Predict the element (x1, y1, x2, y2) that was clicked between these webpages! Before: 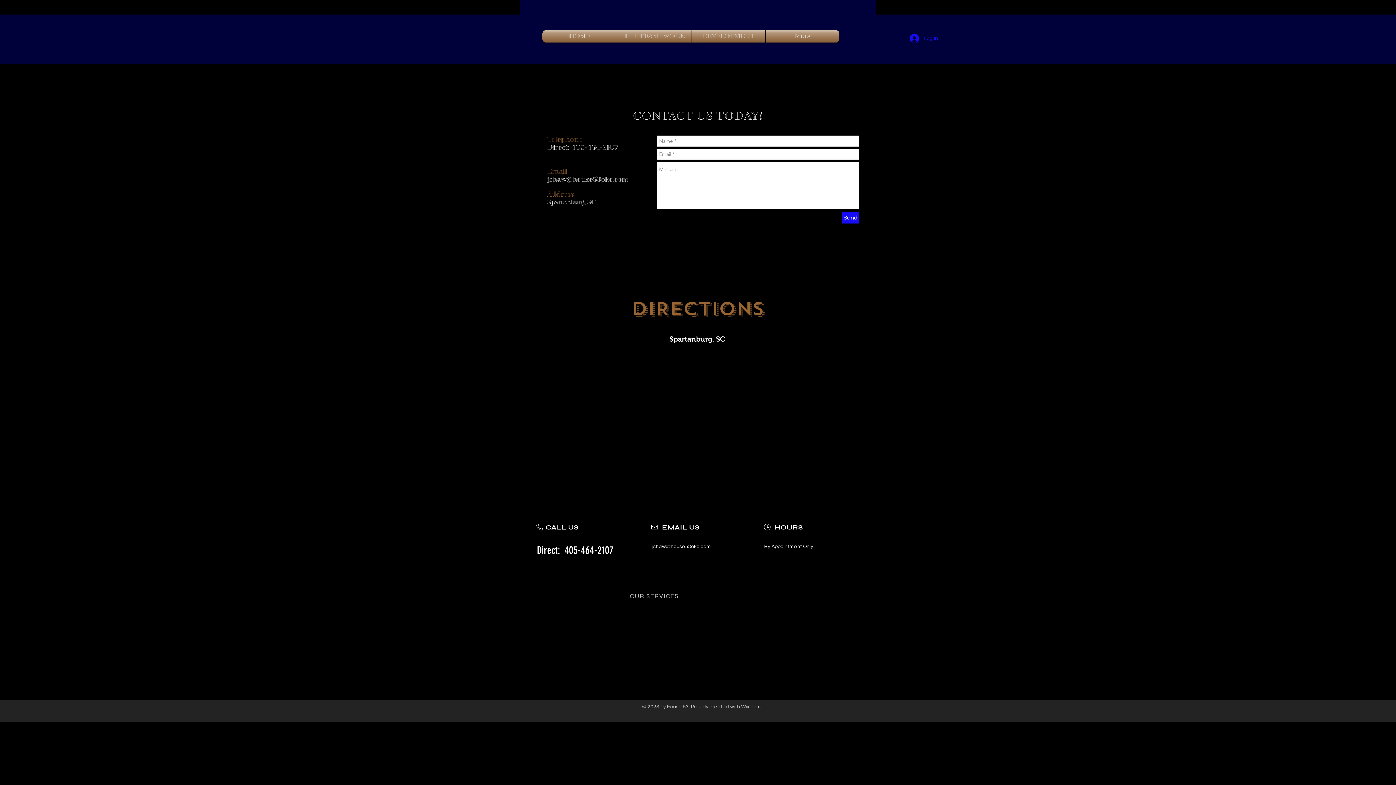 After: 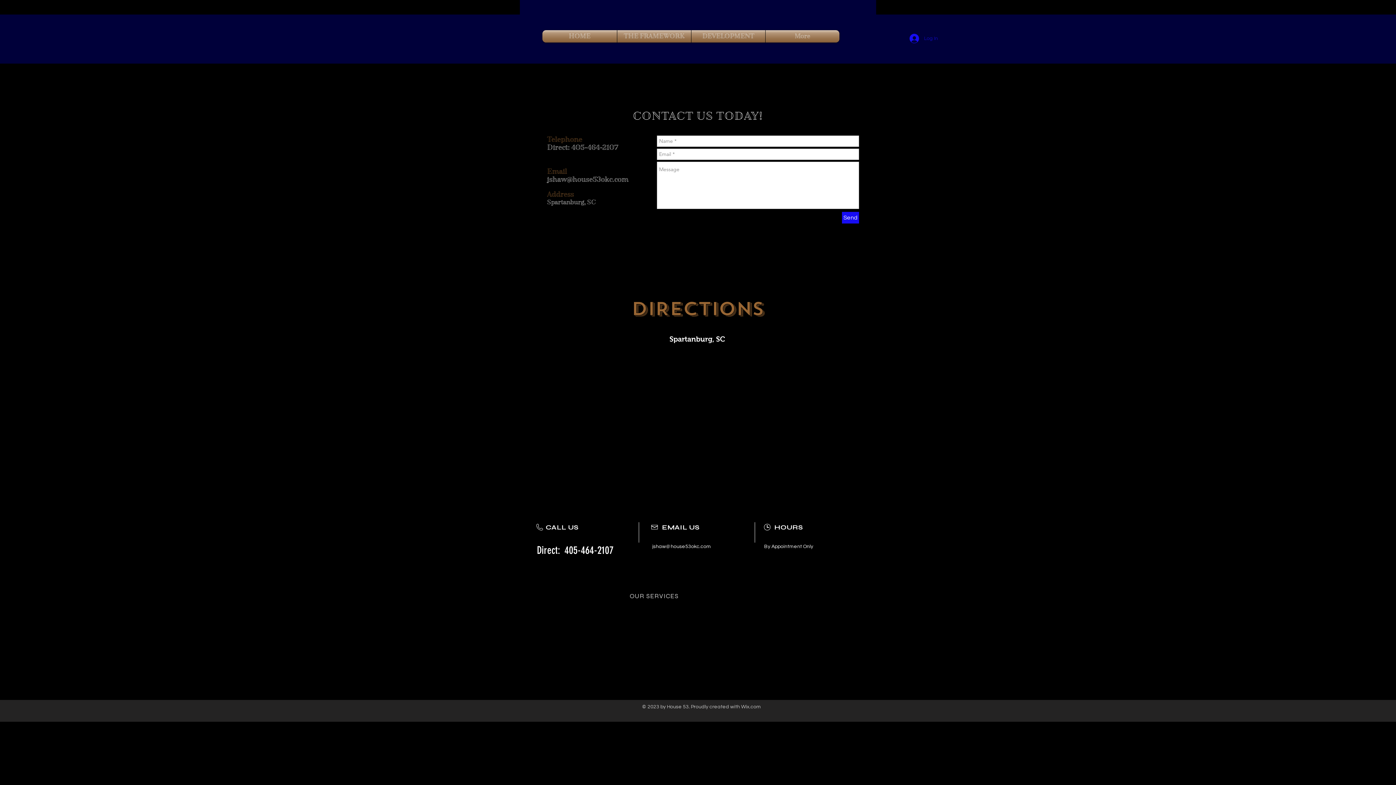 Action: bbox: (904, 31, 943, 45) label: Log In